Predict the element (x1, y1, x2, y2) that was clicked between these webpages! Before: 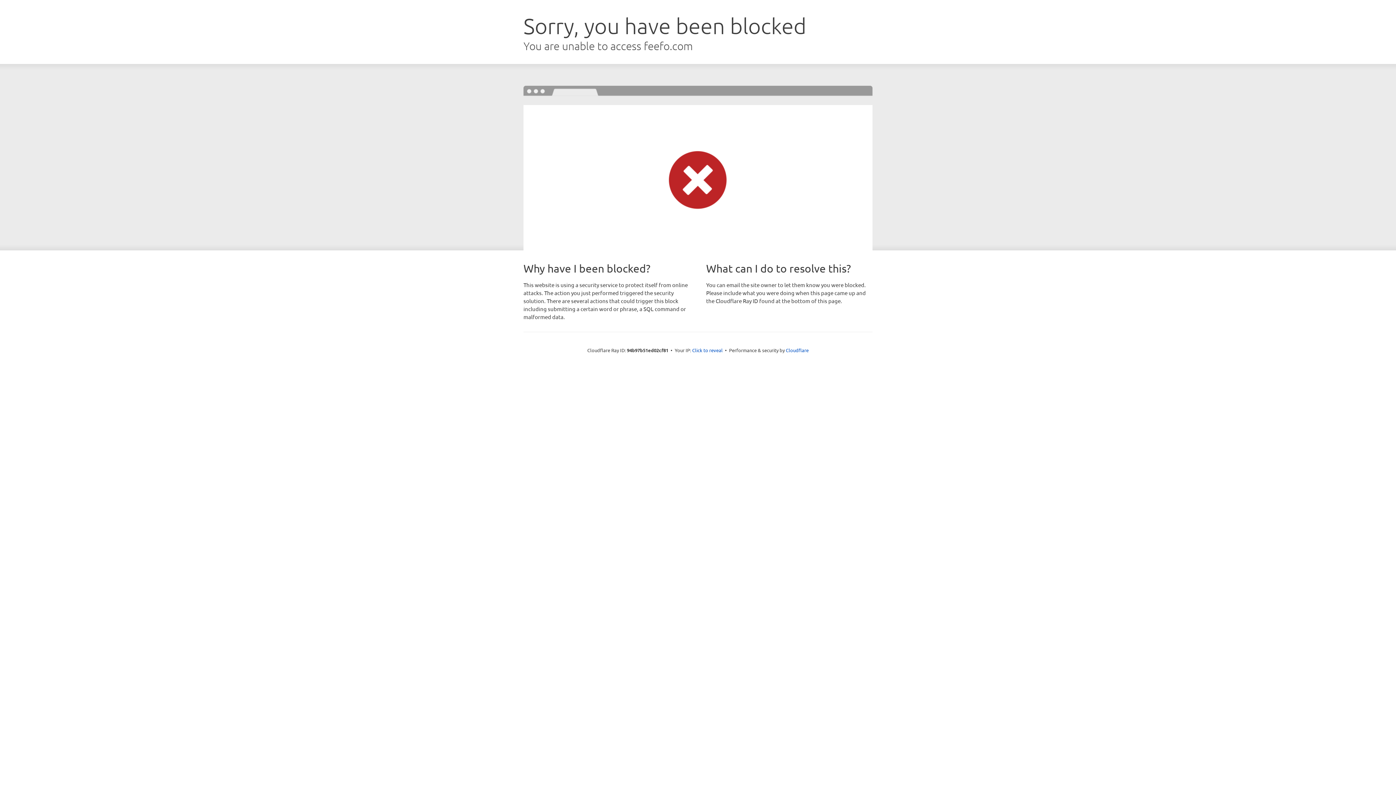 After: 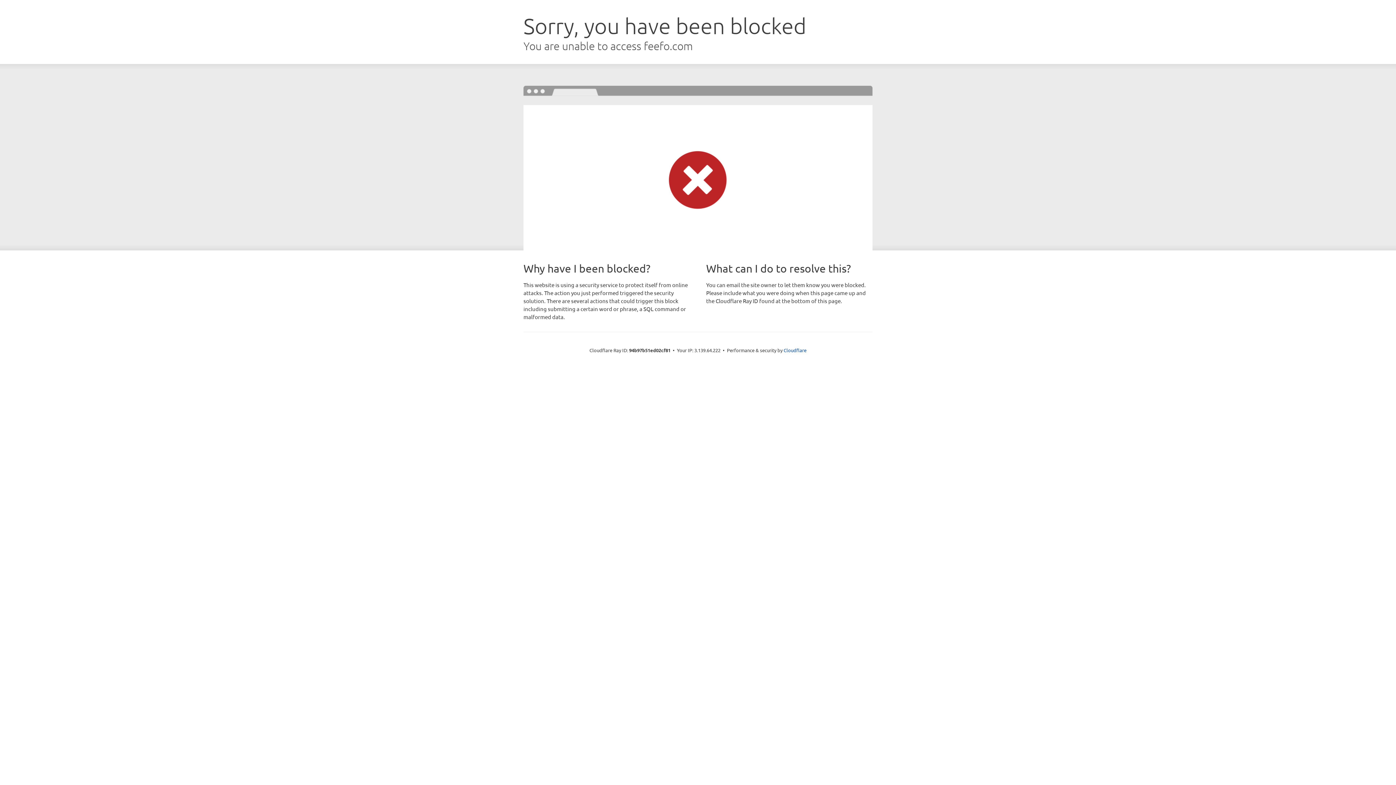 Action: label: Click to reveal bbox: (692, 346, 722, 353)